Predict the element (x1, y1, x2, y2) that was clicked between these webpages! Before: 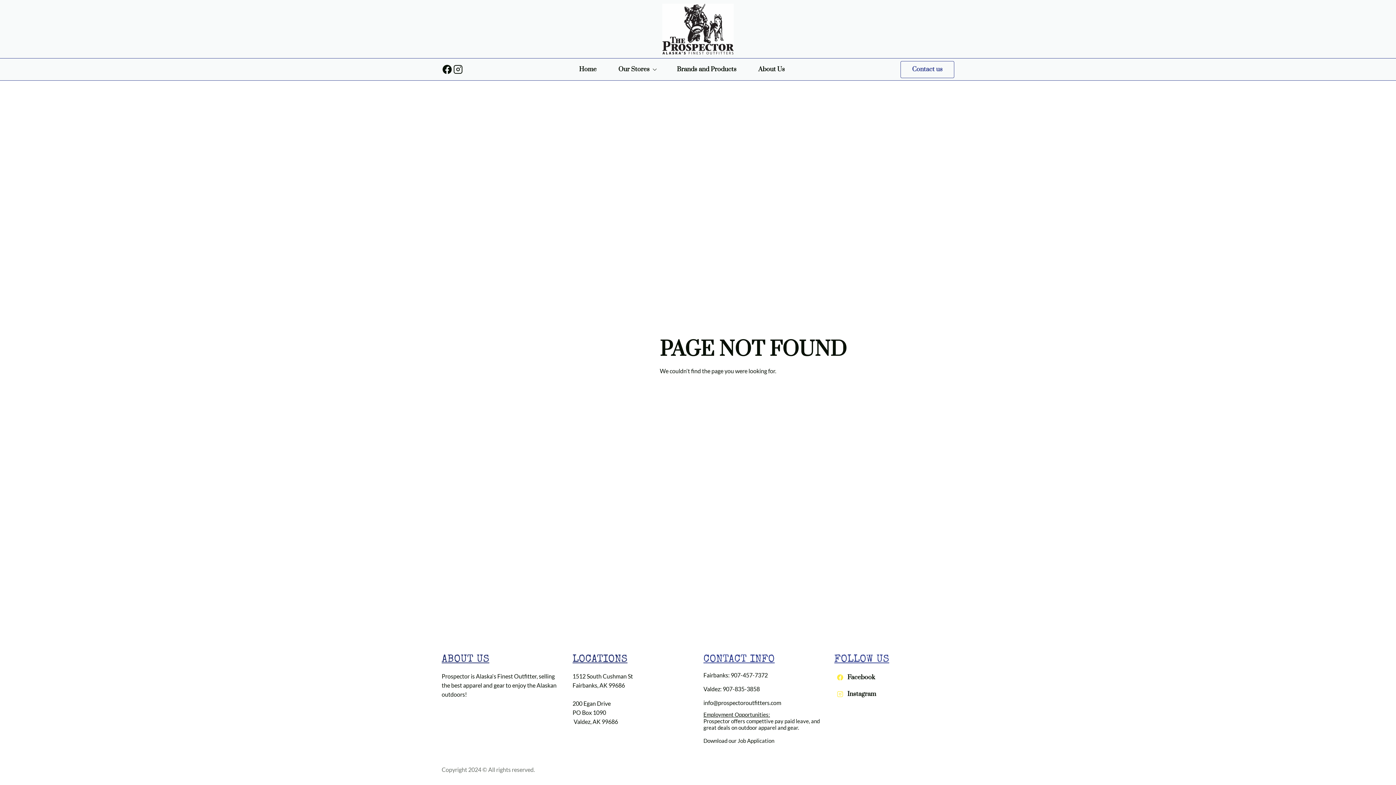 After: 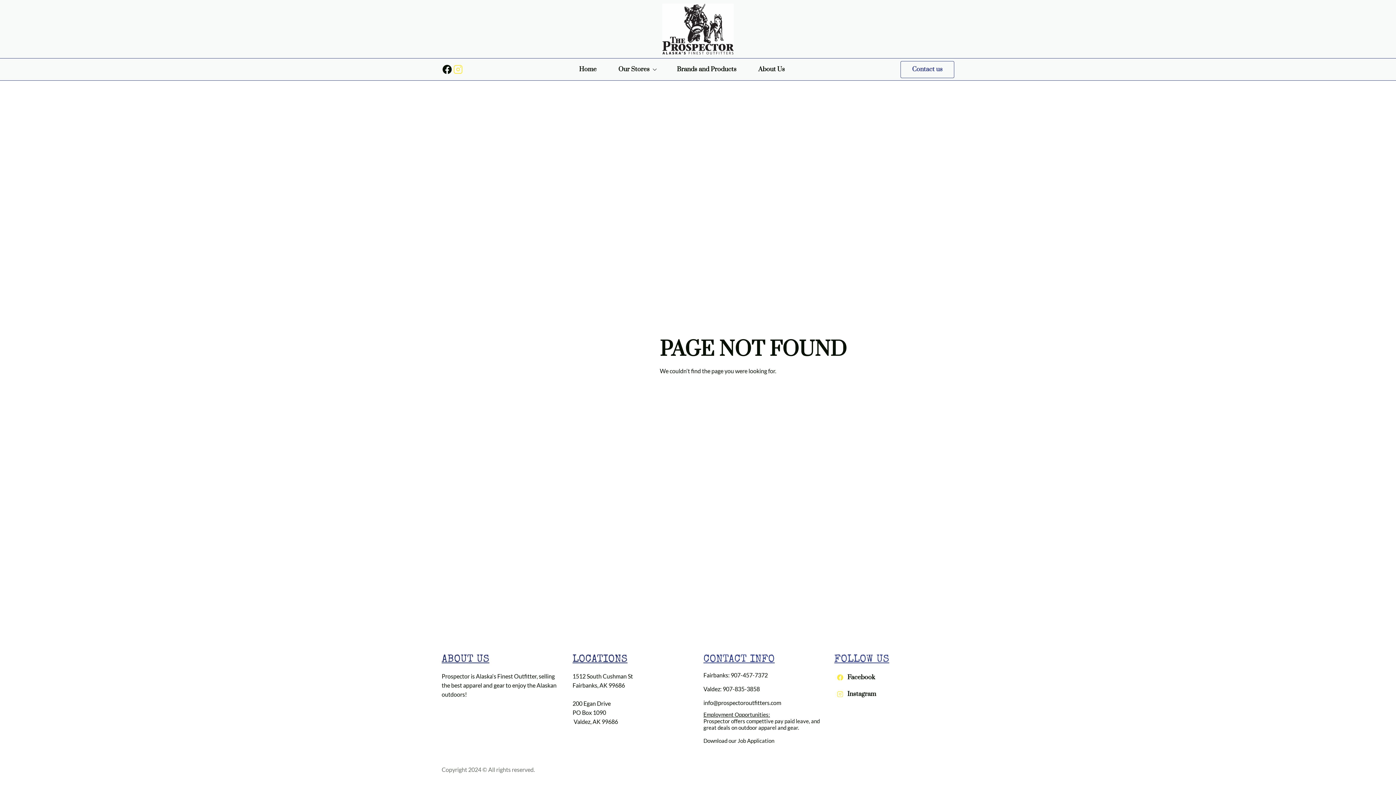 Action: bbox: (452, 64, 463, 74)